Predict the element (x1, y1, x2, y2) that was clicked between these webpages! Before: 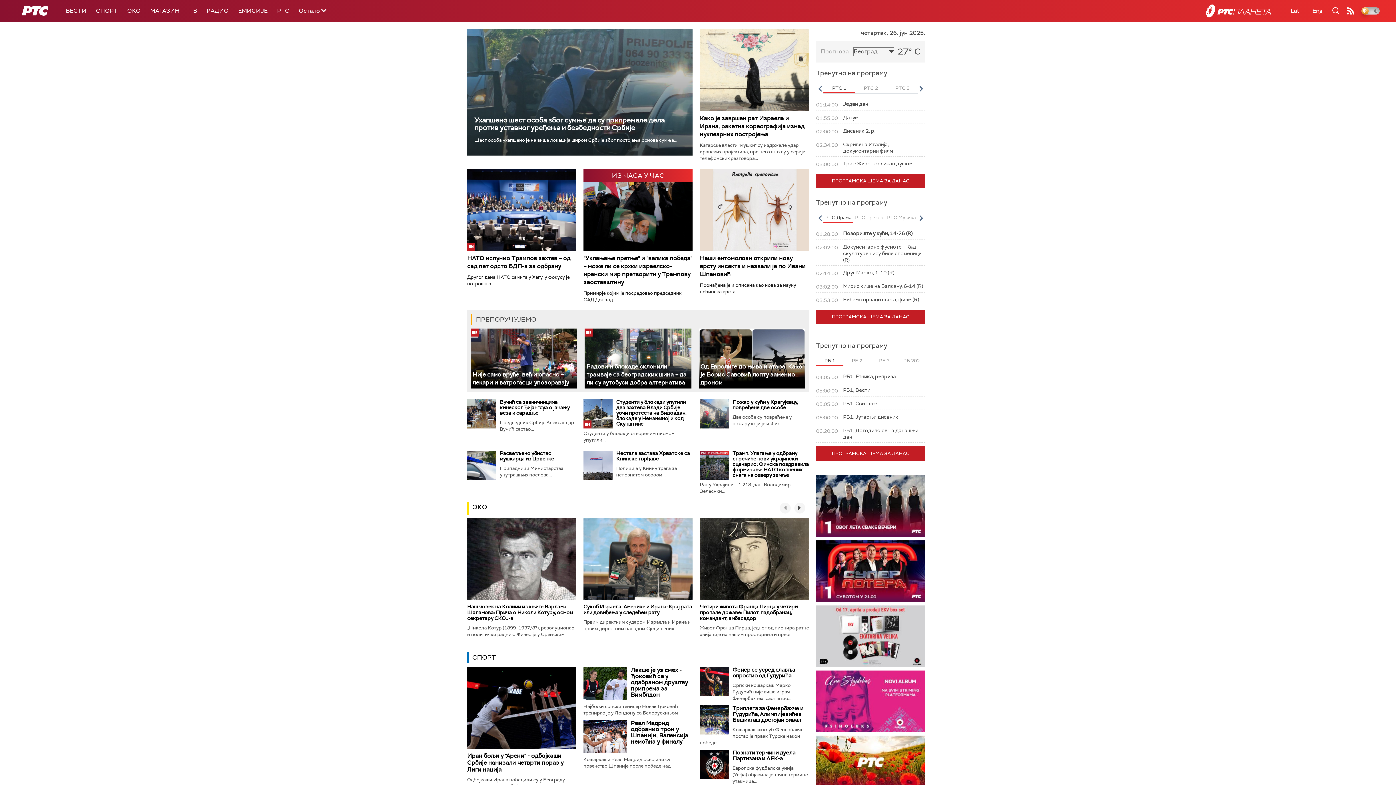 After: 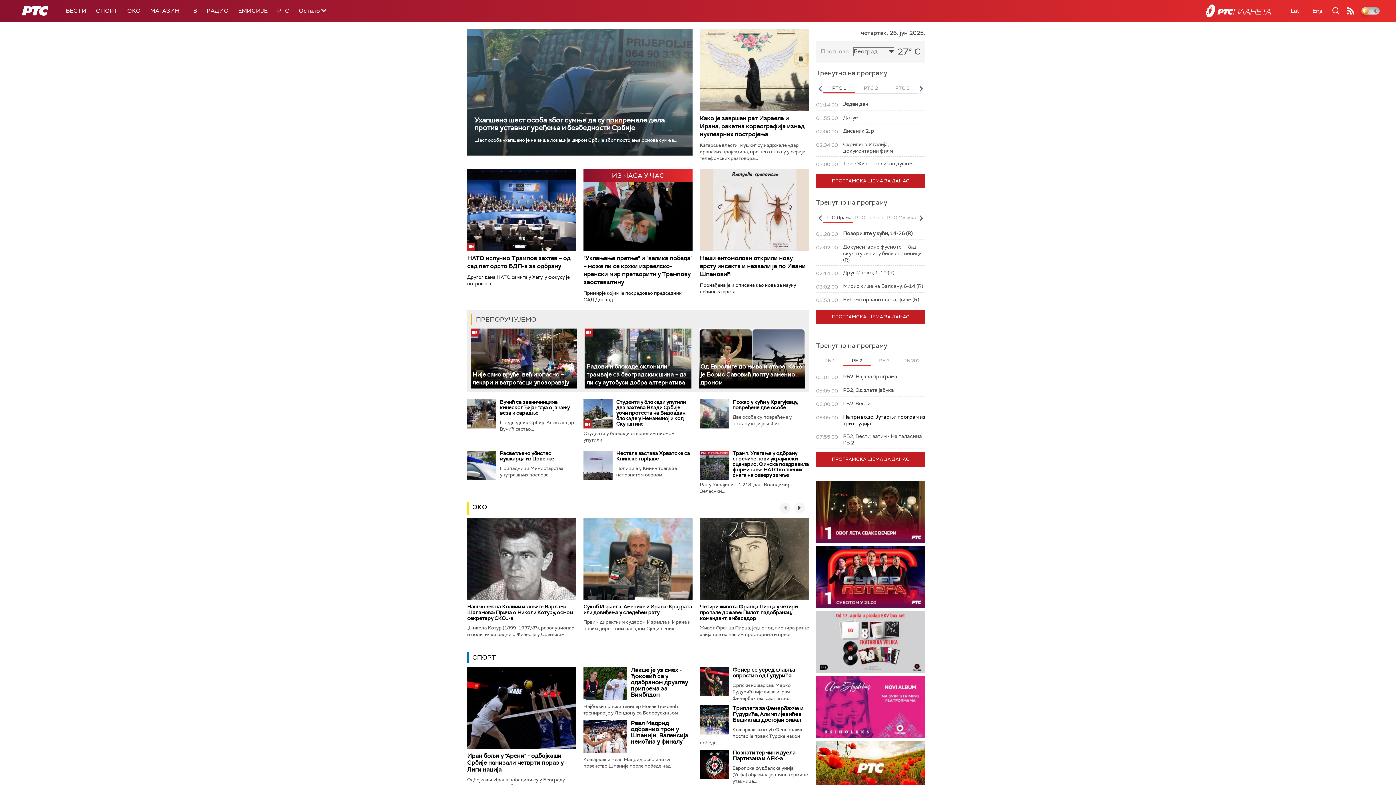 Action: label: РБ 2 bbox: (843, 356, 870, 366)